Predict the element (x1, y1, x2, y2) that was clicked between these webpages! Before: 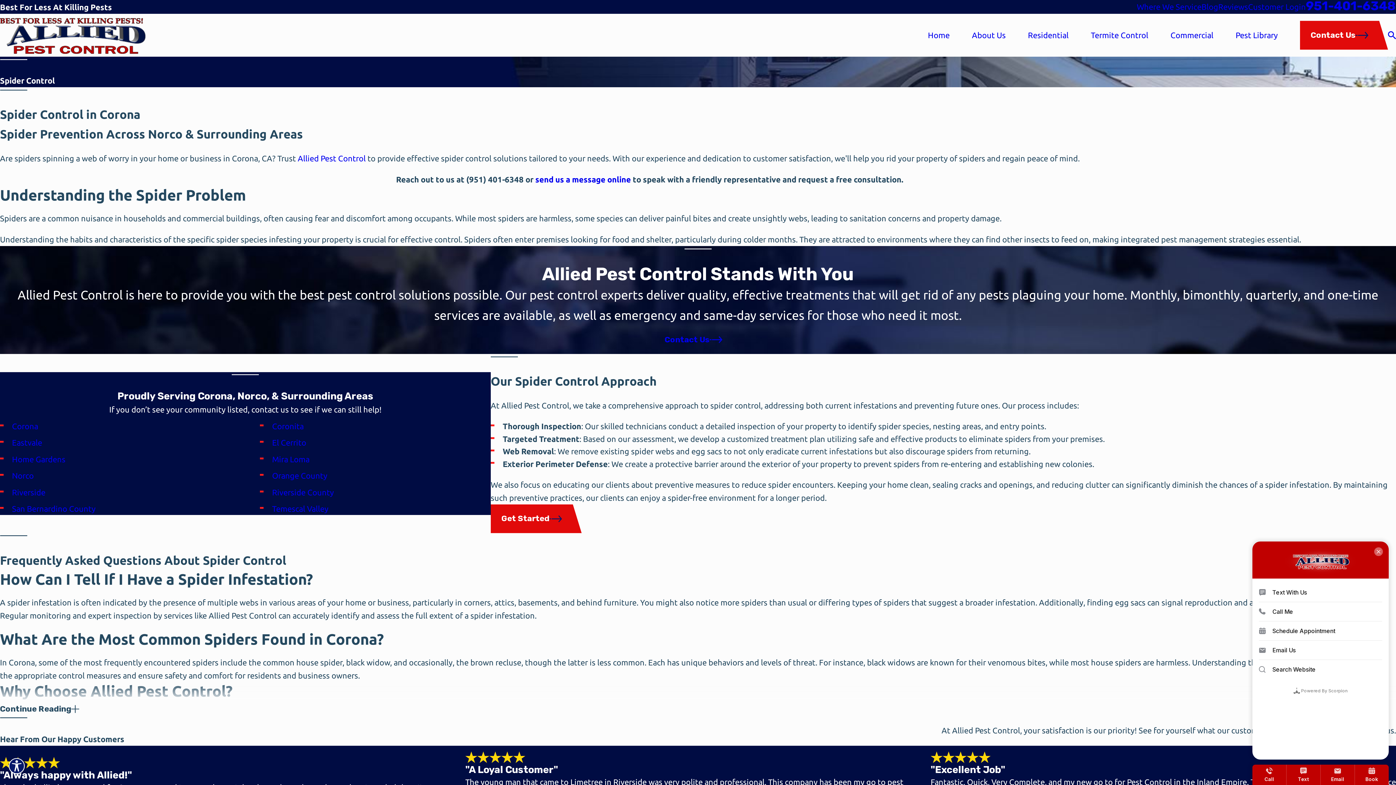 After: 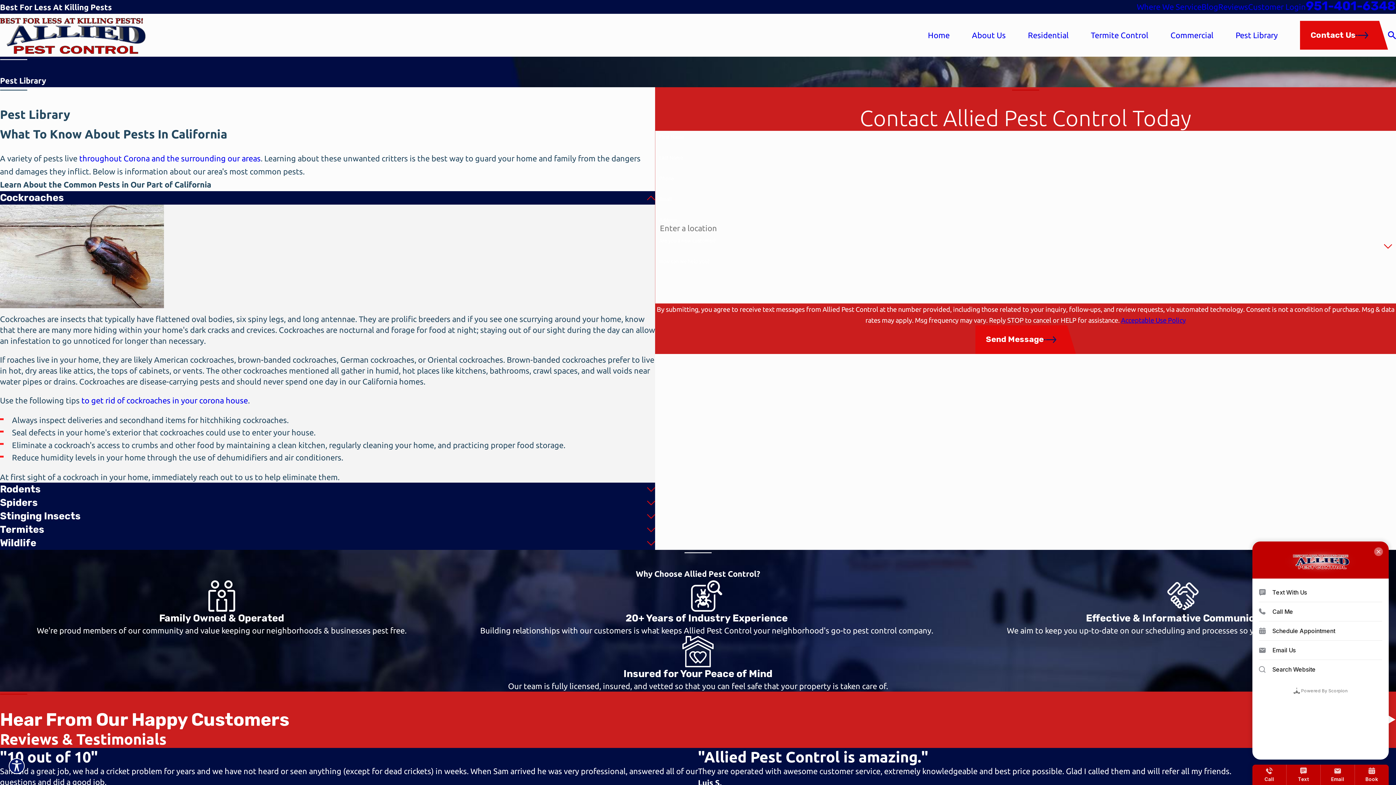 Action: label: Pest Library bbox: (1235, 29, 1278, 40)